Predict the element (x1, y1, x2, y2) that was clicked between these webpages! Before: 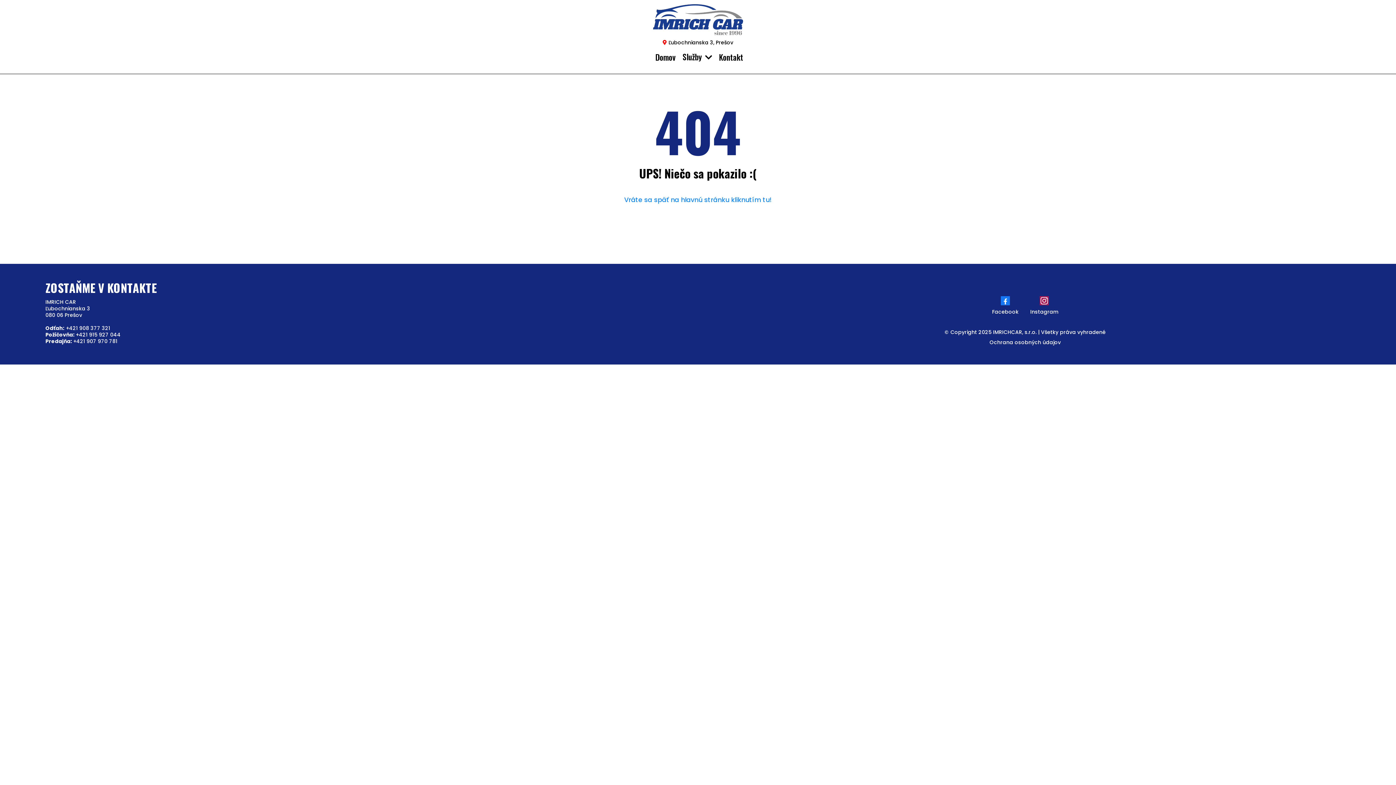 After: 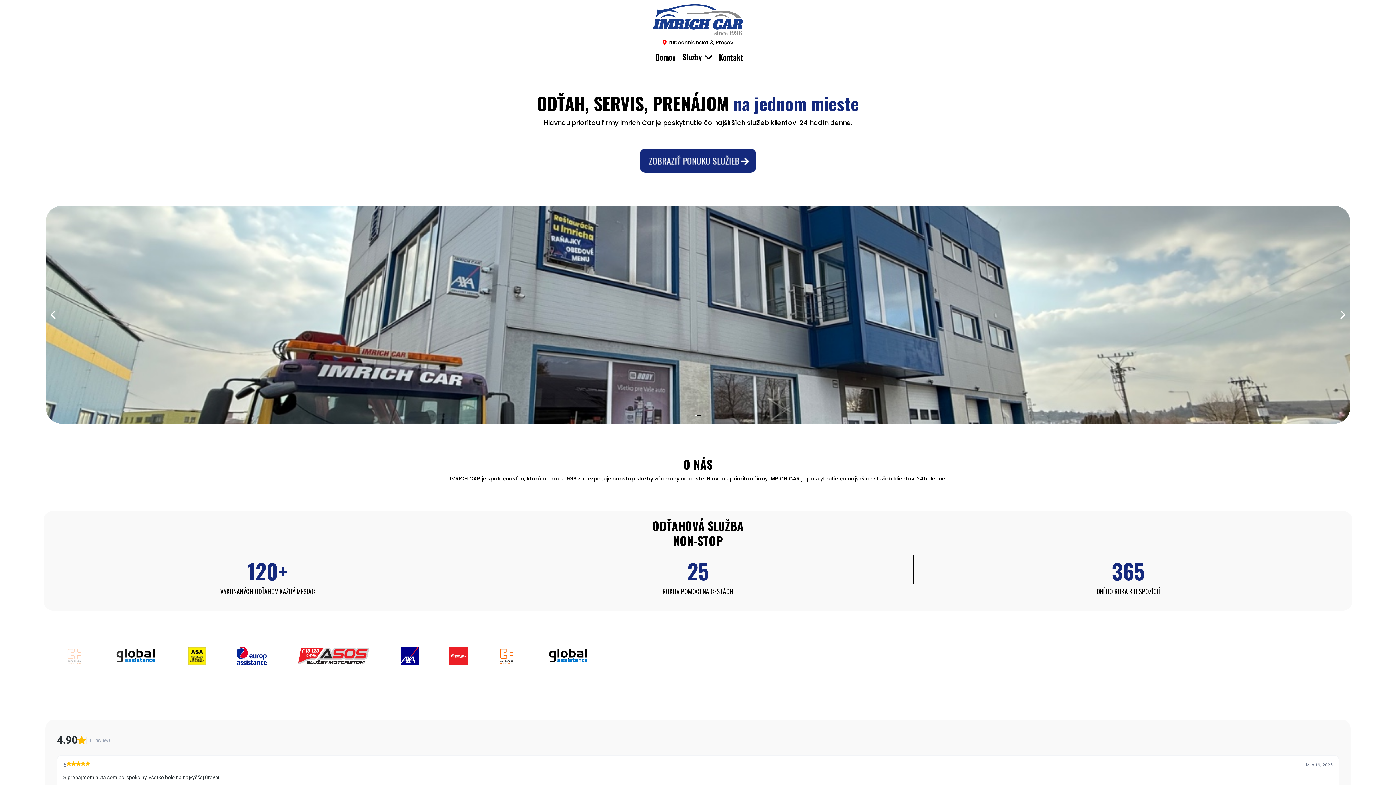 Action: bbox: (624, 195, 772, 204) label: Vráte sa späť na hlavnú stránku kliknutím tu!